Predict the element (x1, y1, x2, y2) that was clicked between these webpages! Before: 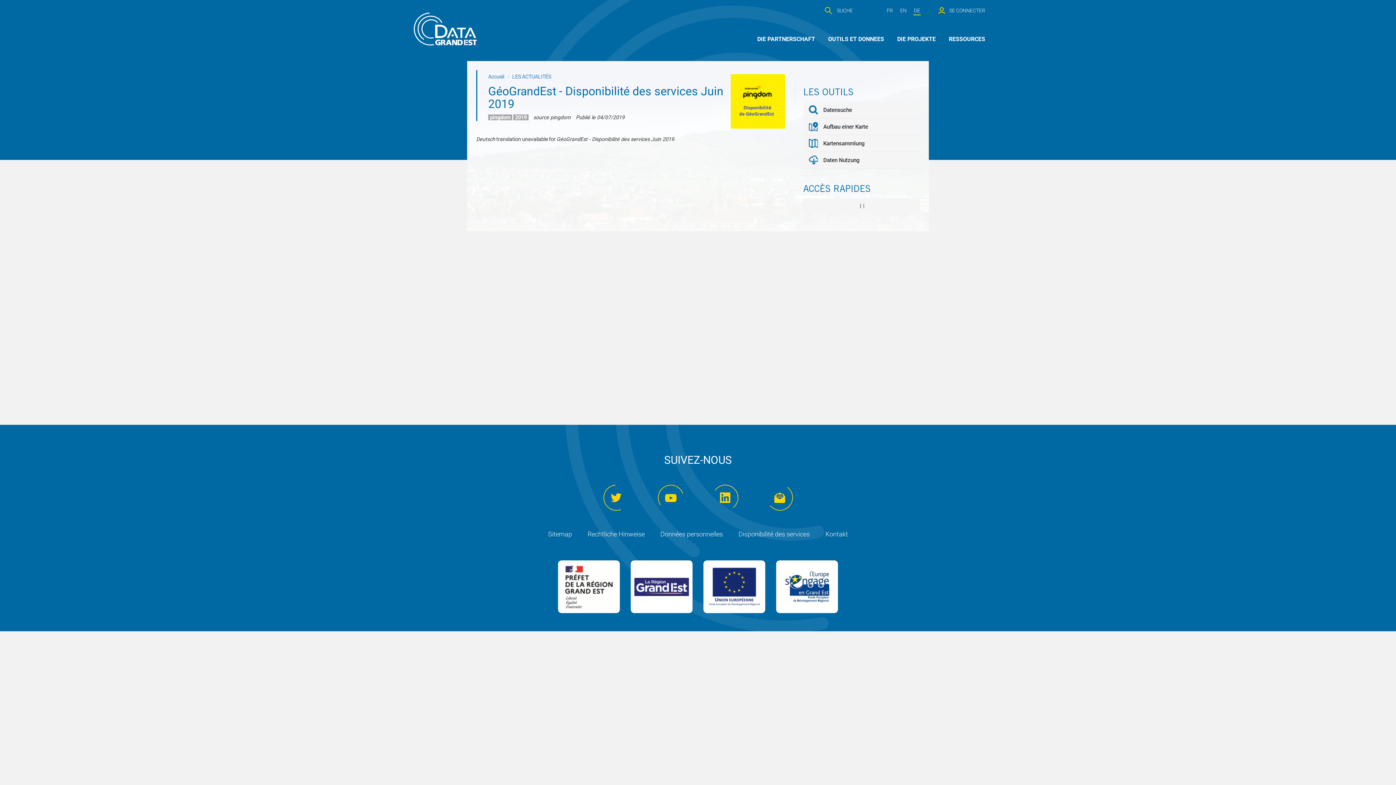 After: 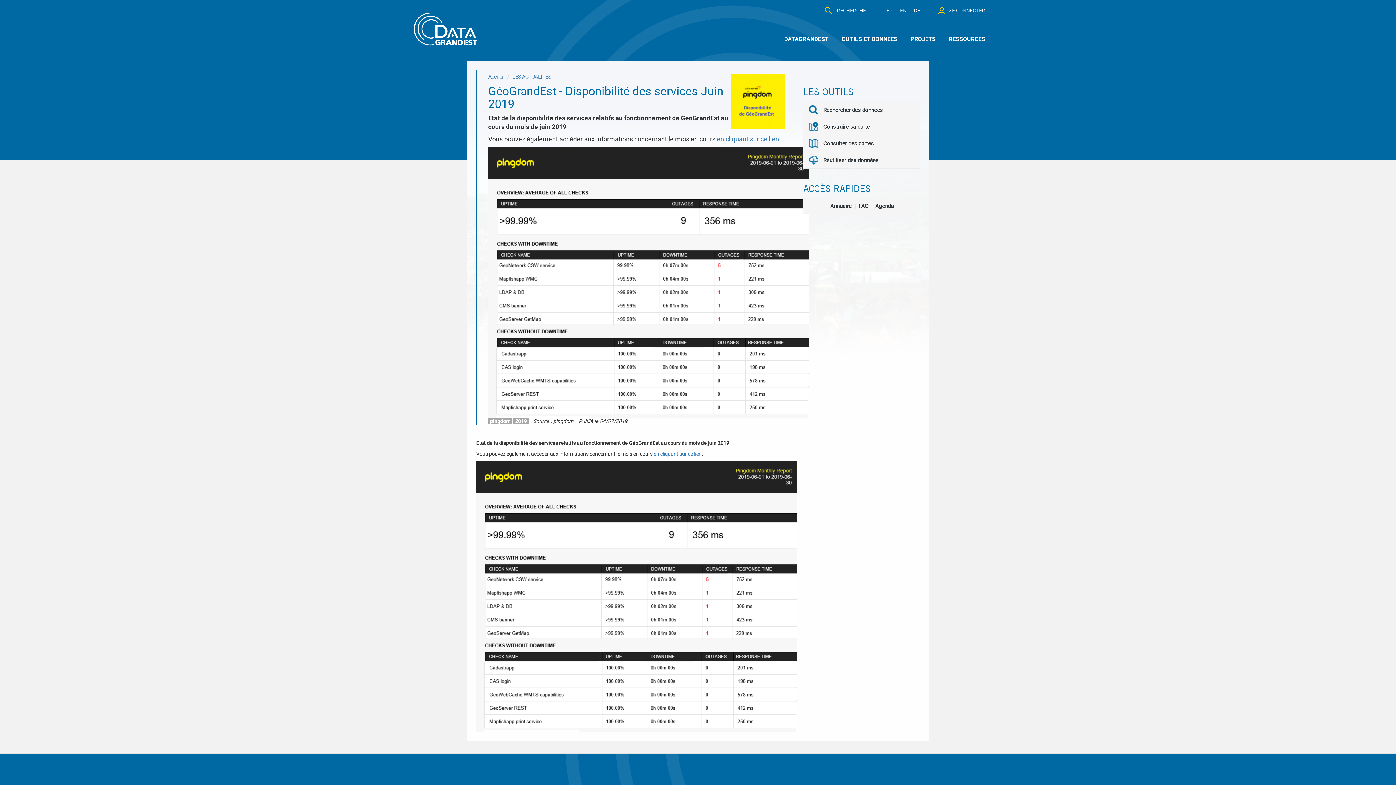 Action: label: FR bbox: (886, 7, 893, 14)